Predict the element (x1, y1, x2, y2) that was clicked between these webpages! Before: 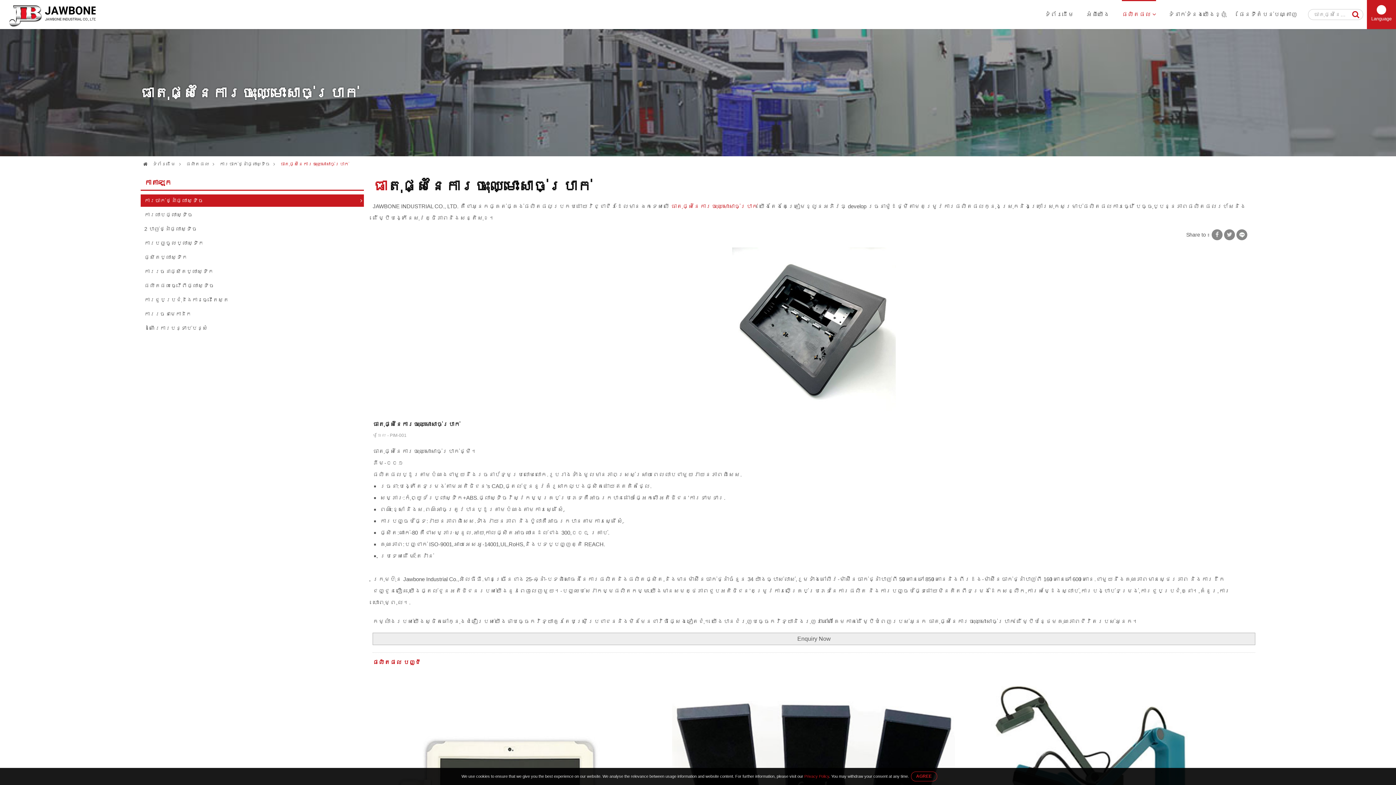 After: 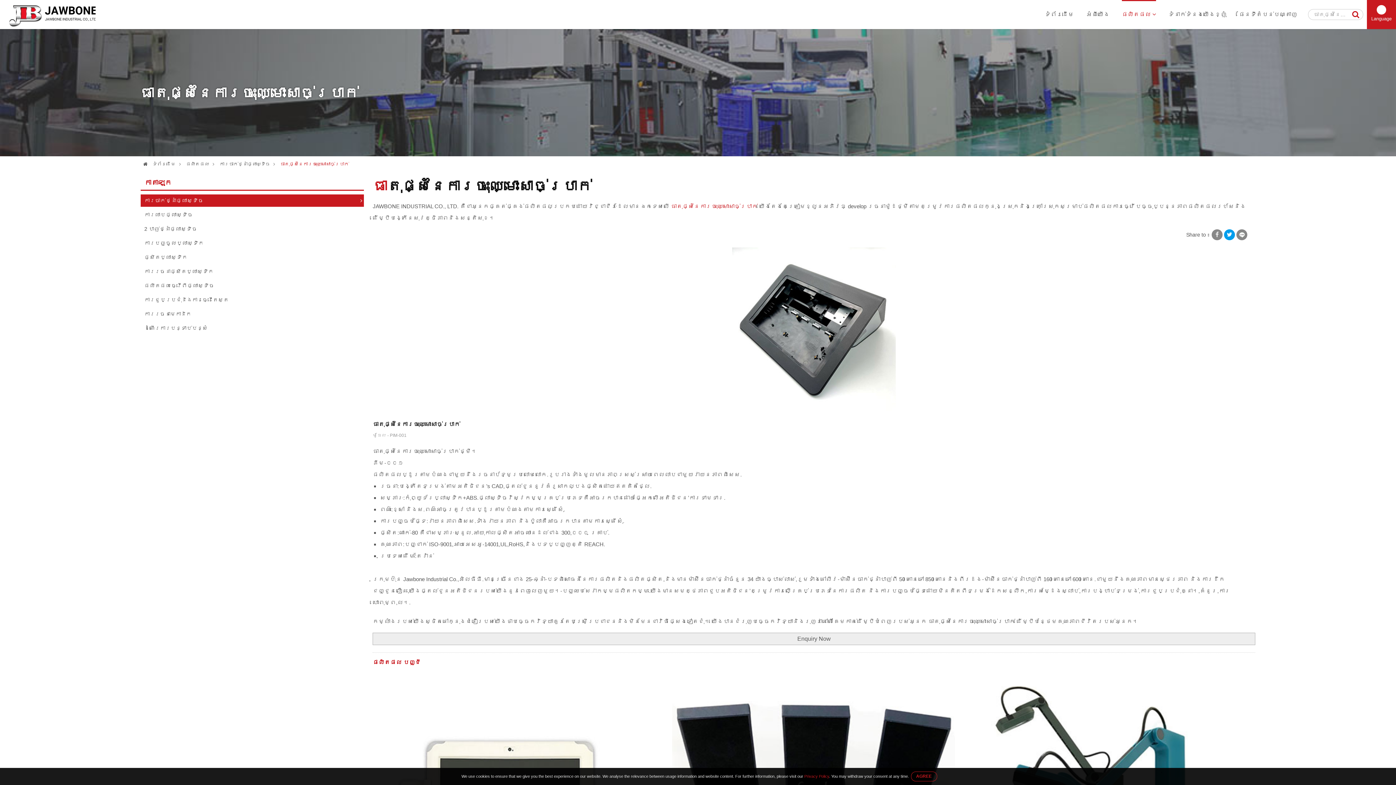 Action: bbox: (1224, 229, 1235, 240)